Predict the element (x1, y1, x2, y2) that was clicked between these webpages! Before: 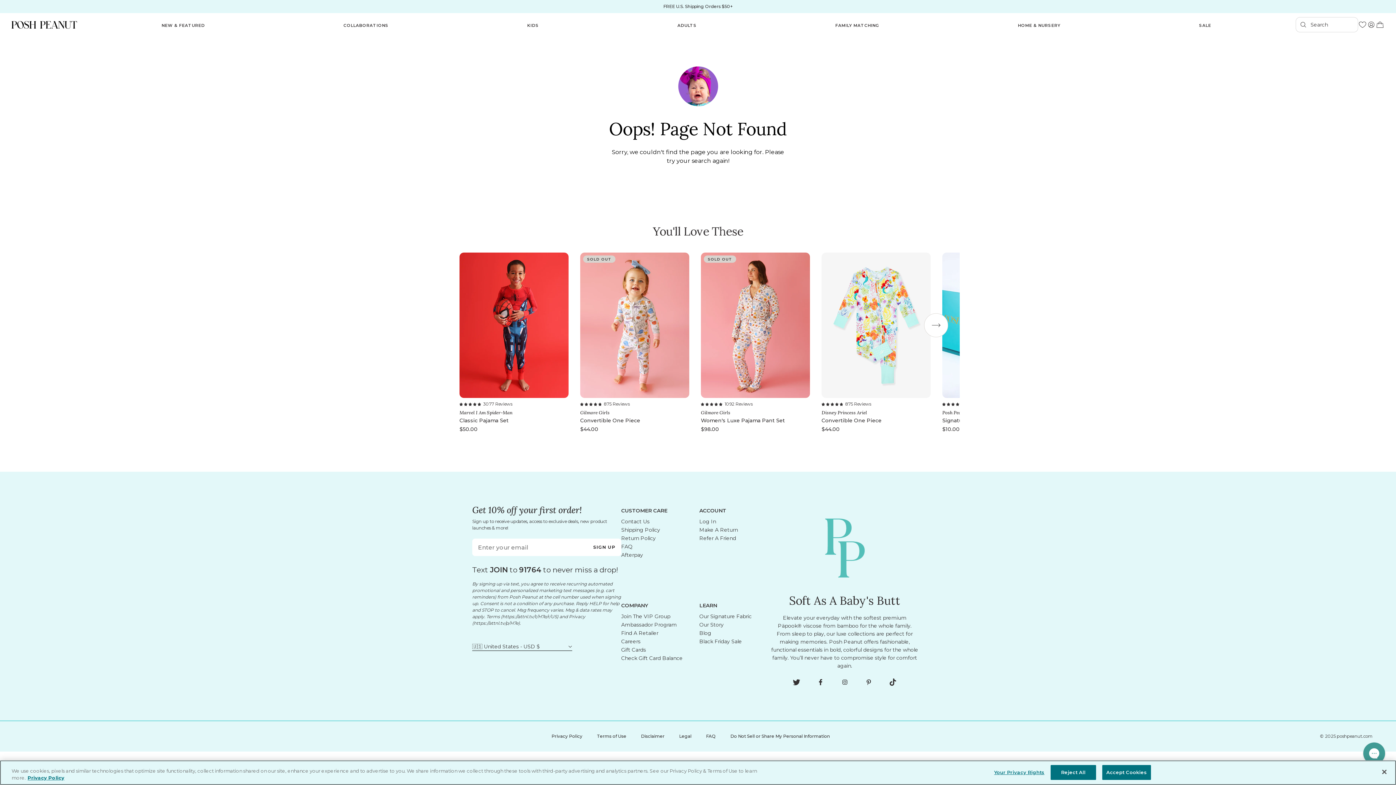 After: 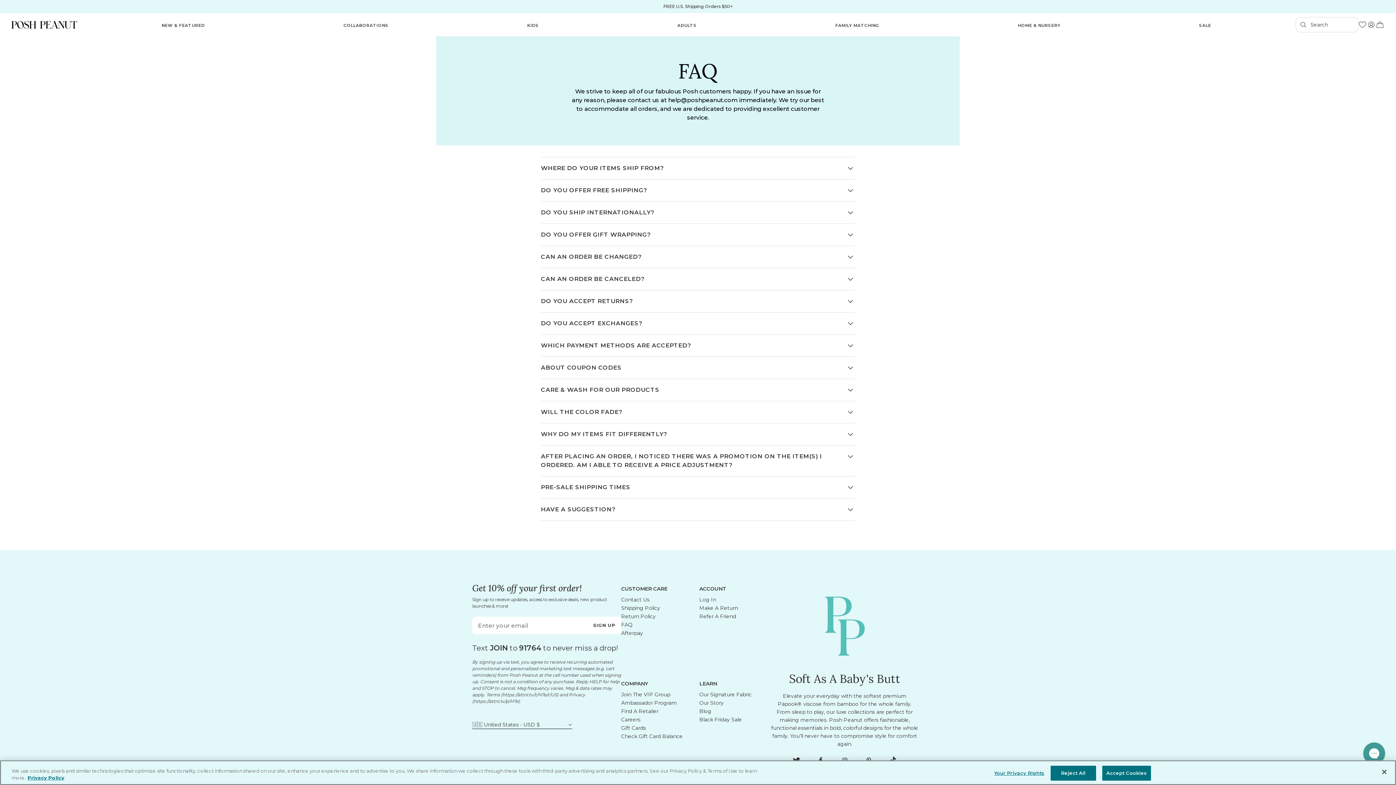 Action: label: FAQ link bbox: (621, 542, 632, 551)